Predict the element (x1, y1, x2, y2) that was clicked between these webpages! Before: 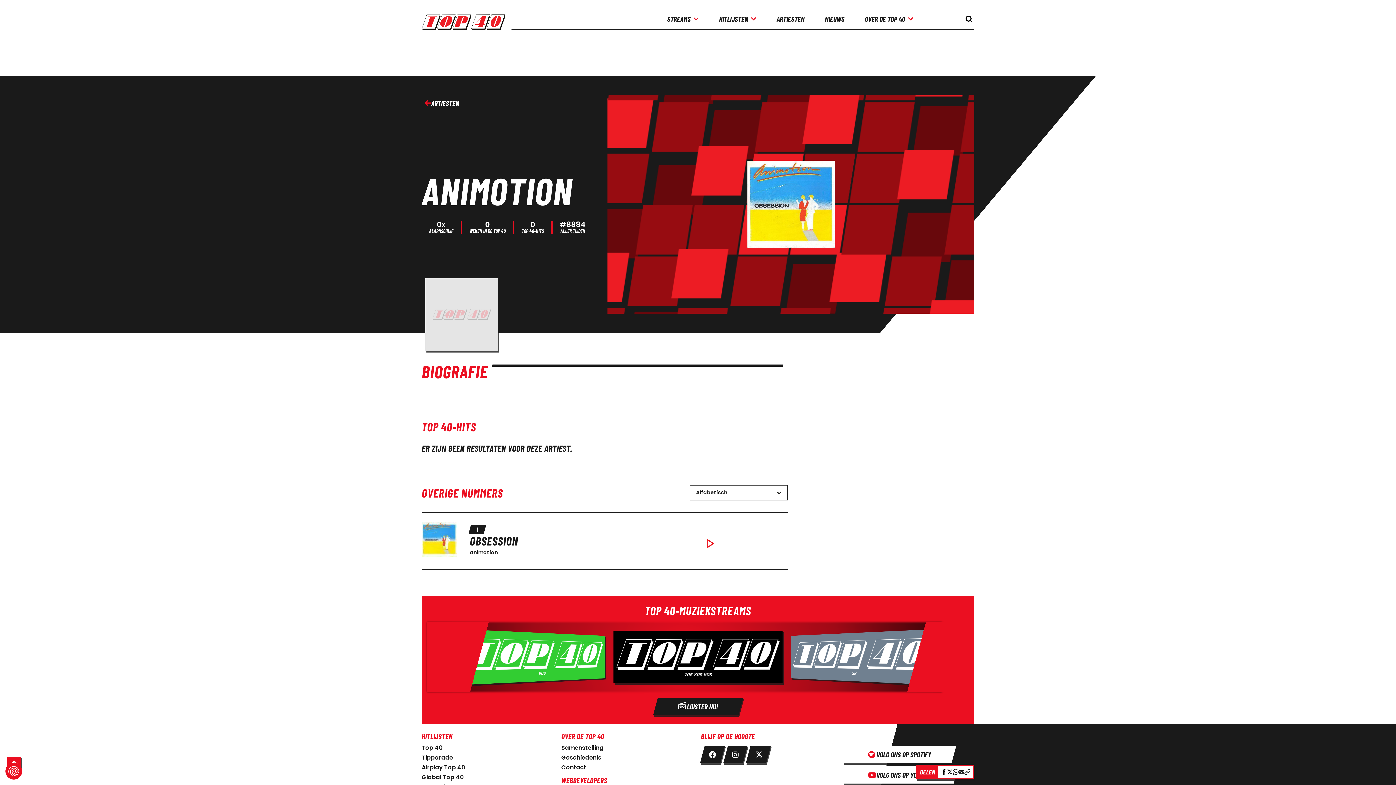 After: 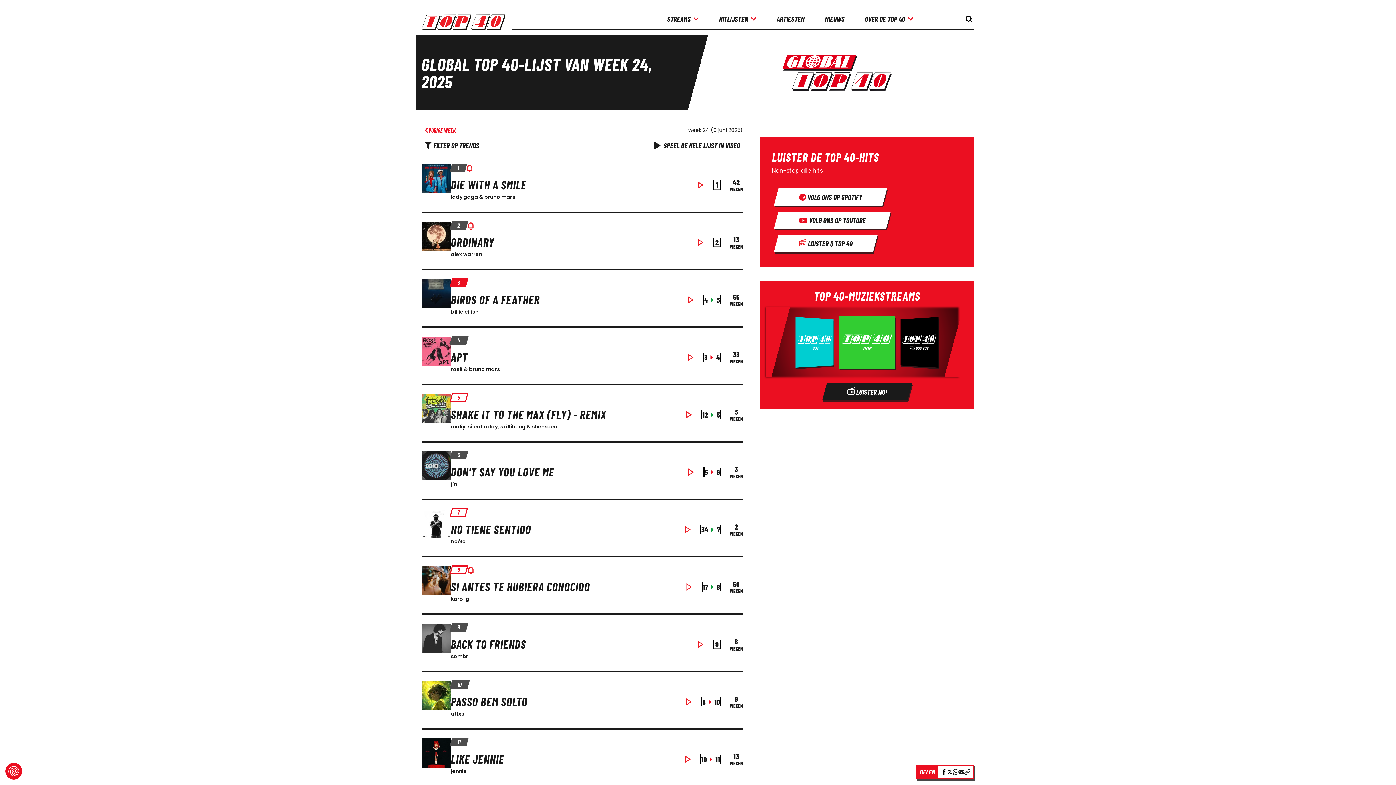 Action: bbox: (421, 774, 466, 781) label: link naar Global Top 40